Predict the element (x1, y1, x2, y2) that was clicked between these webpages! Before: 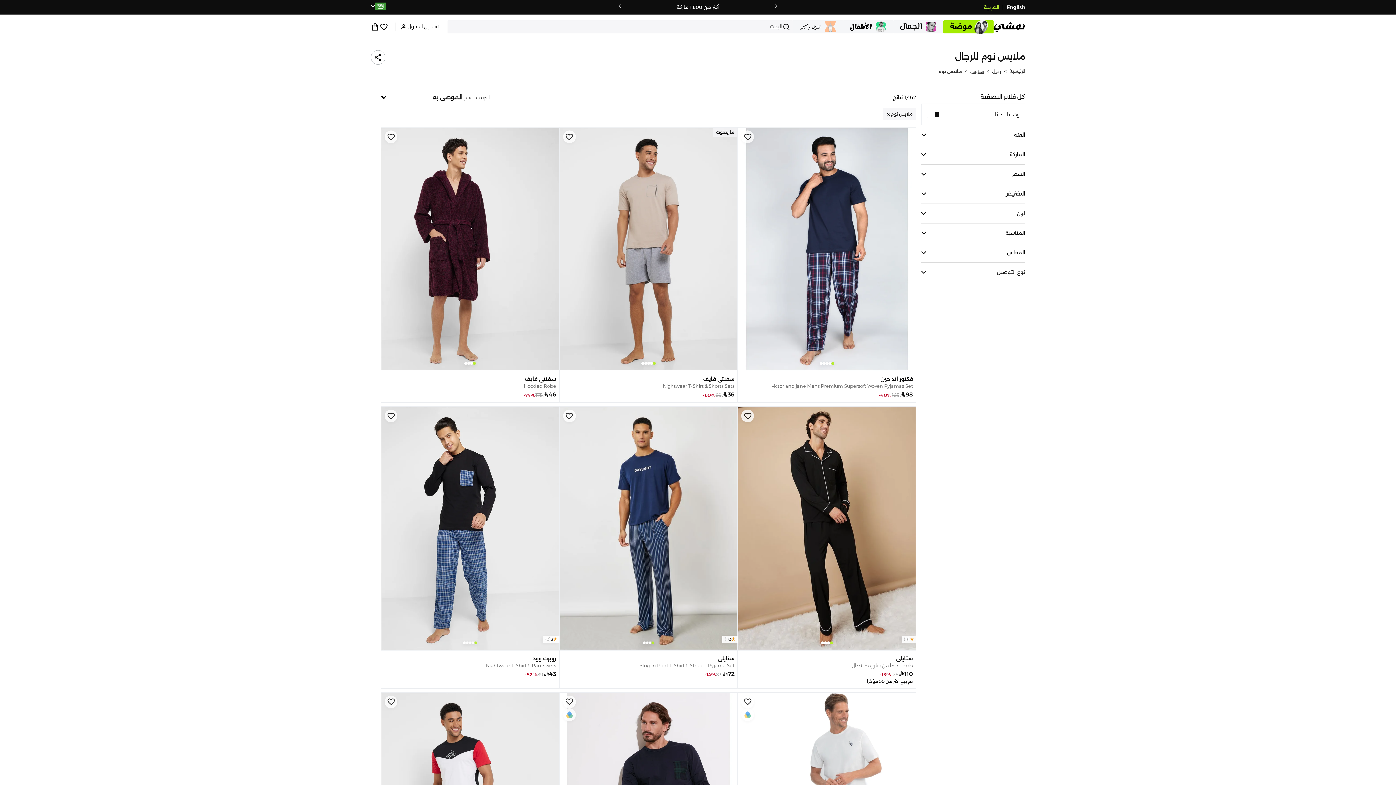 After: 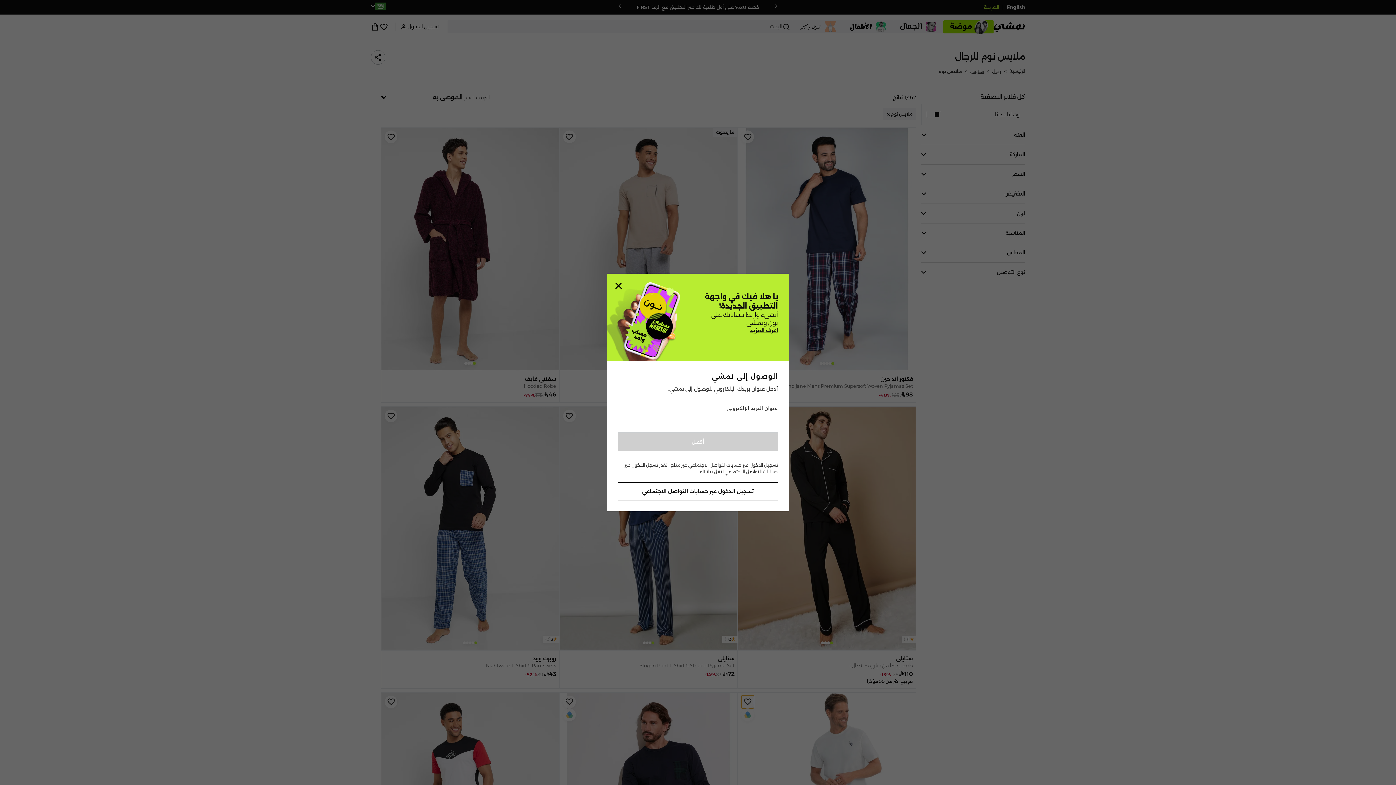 Action: label: Add Item to Wishlist bbox: (741, 695, 754, 708)